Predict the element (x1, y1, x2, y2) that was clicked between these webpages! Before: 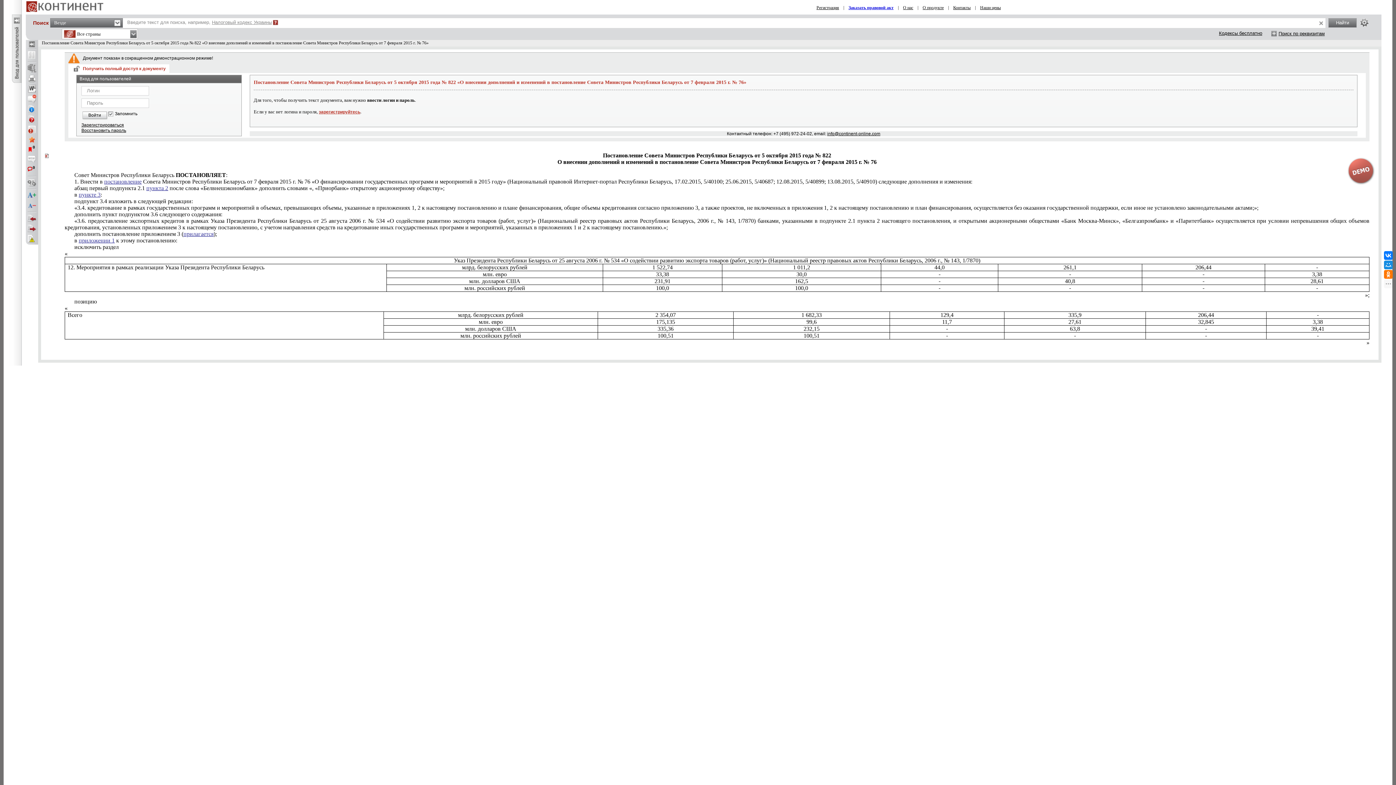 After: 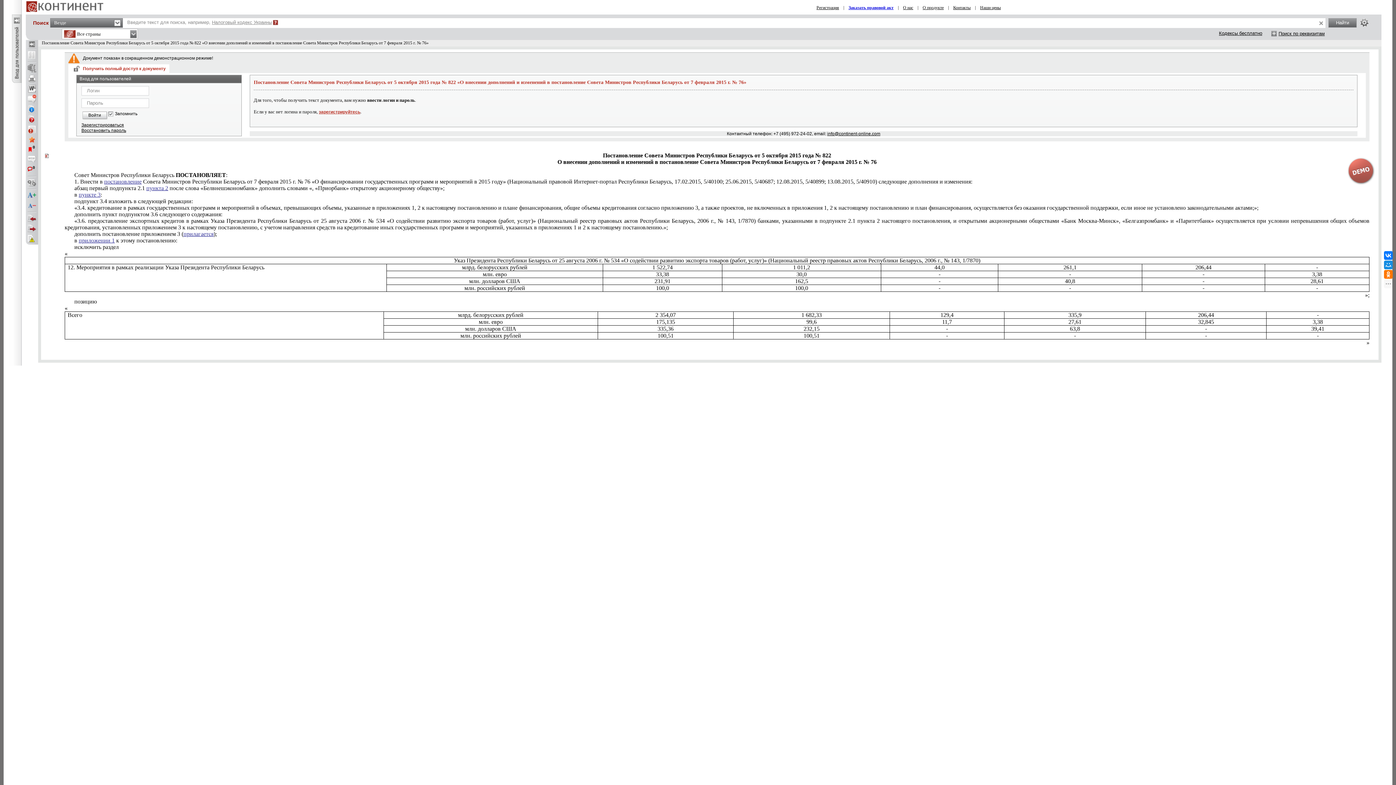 Action: label: зарегистрируйтесь bbox: (318, 109, 360, 114)